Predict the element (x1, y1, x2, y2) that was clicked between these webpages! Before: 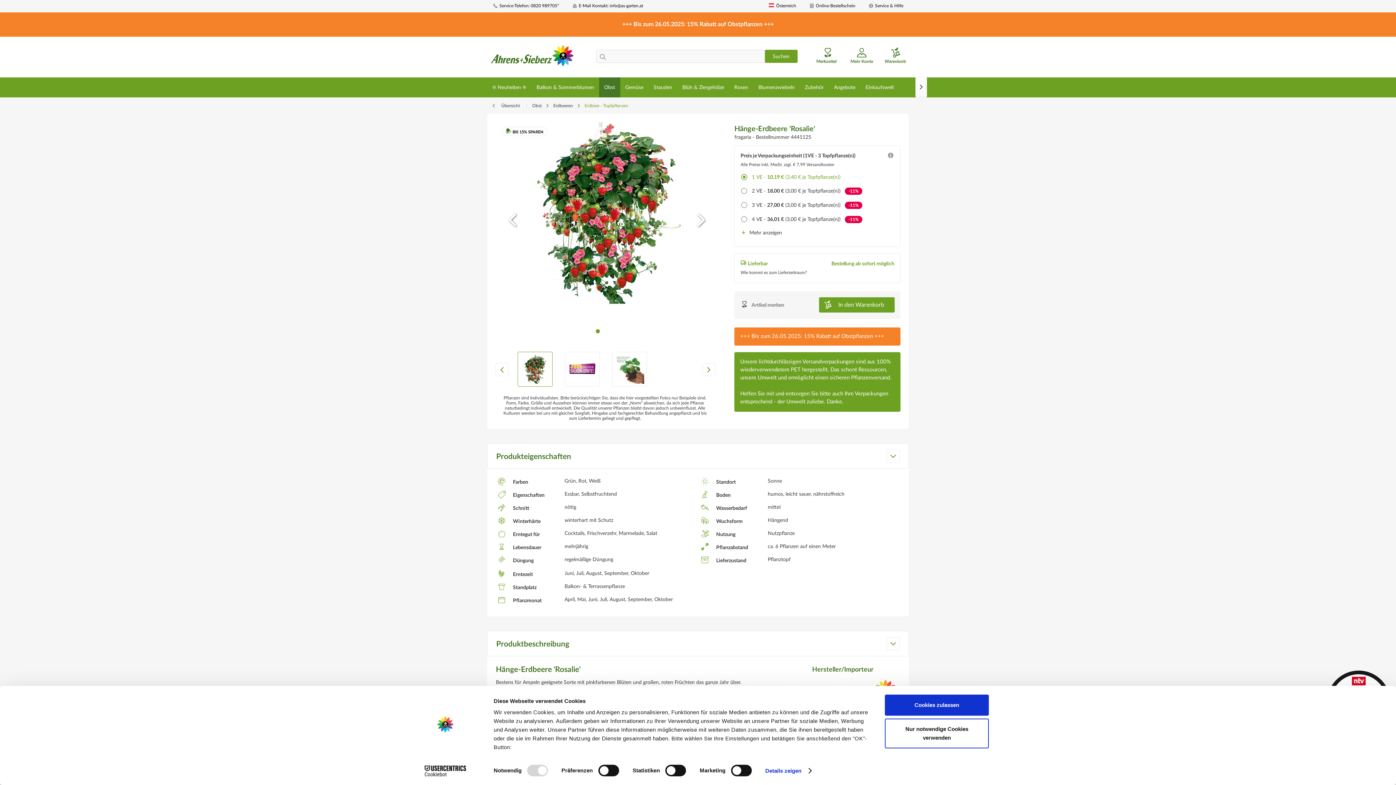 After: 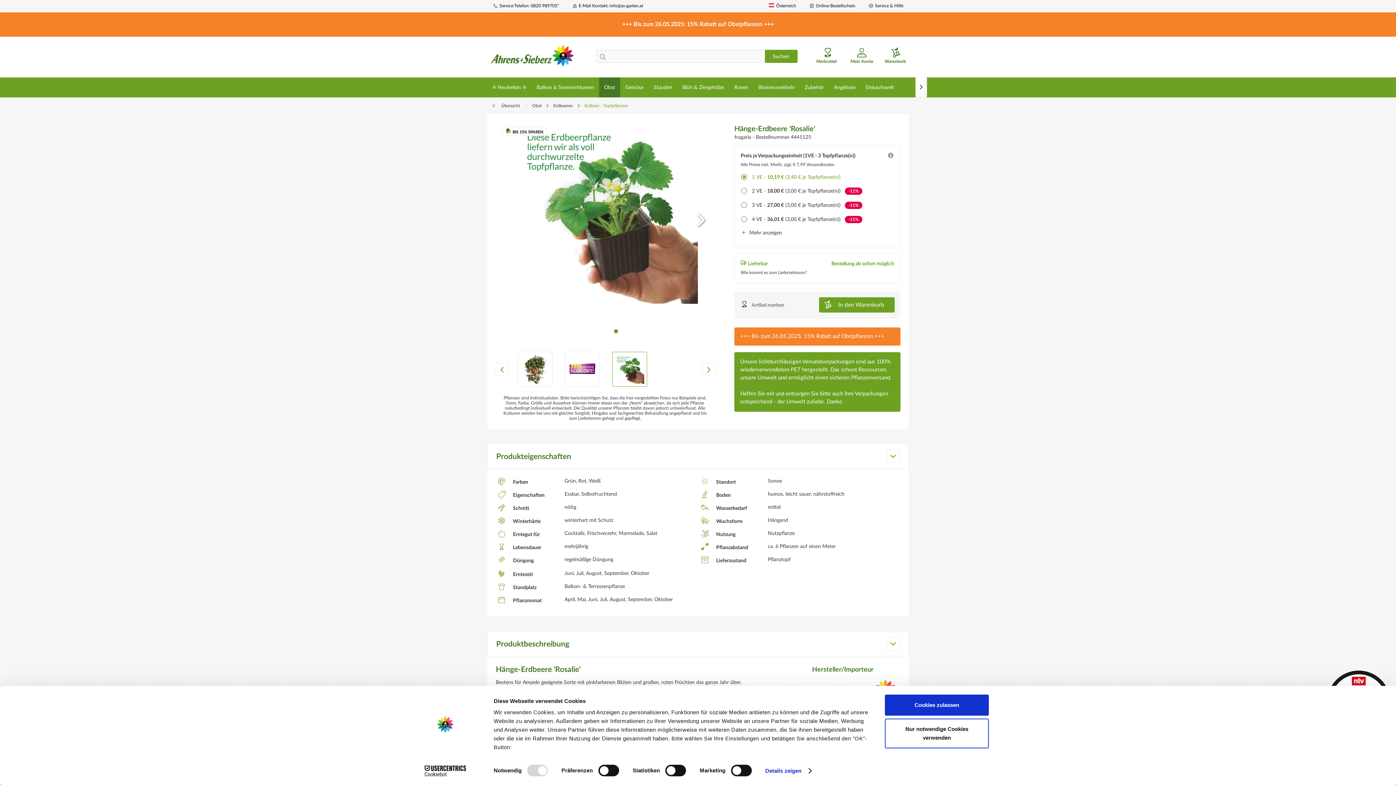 Action: bbox: (500, 208, 525, 233)